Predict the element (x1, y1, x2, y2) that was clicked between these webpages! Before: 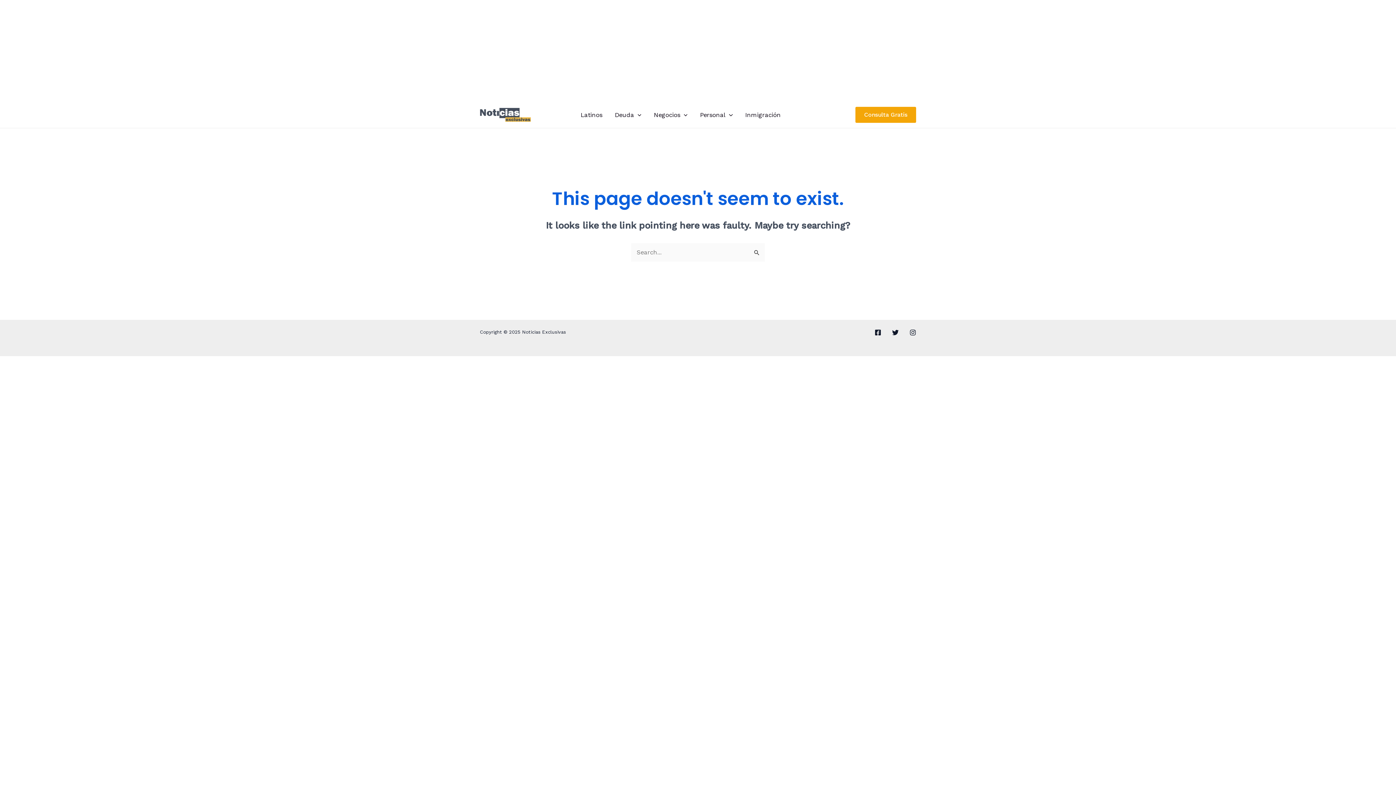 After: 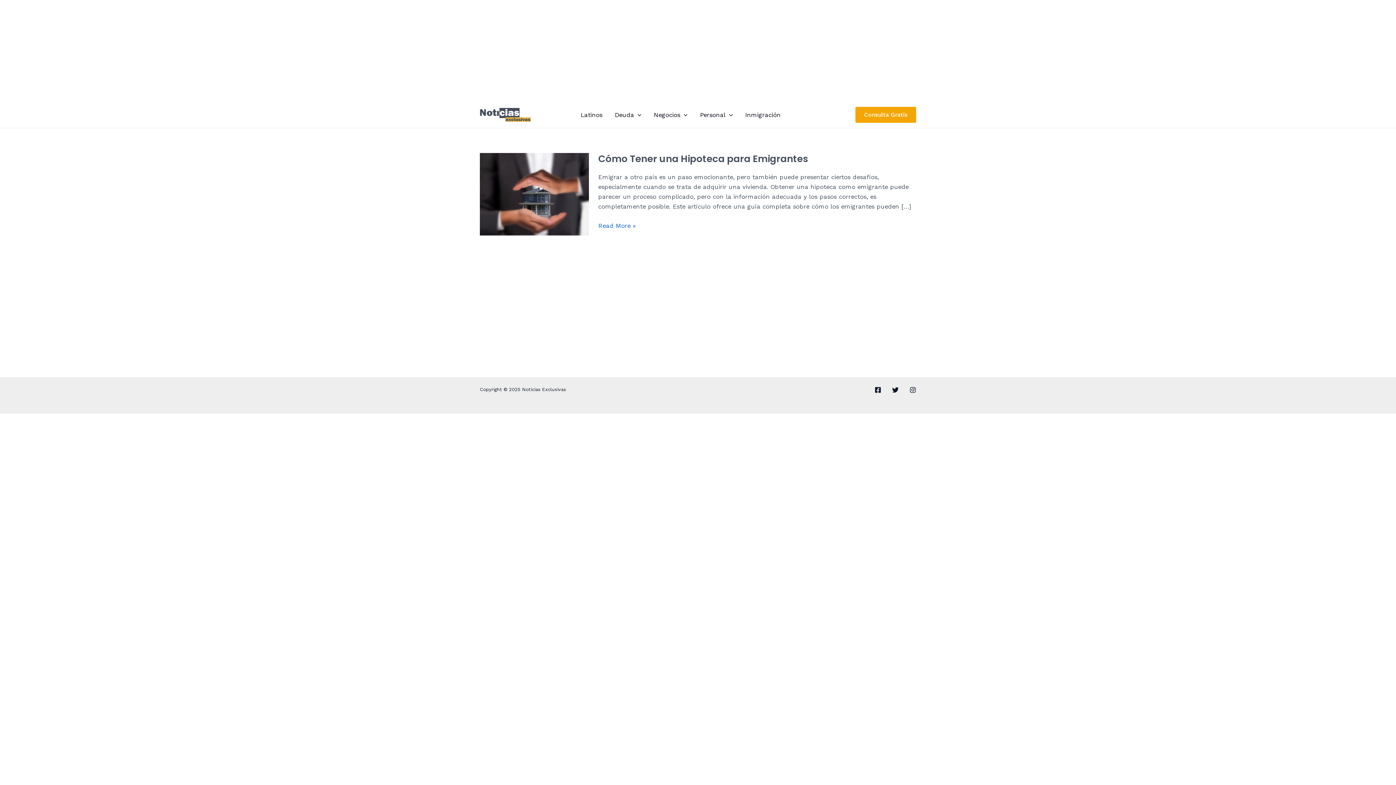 Action: bbox: (608, 105, 647, 123) label: Deuda